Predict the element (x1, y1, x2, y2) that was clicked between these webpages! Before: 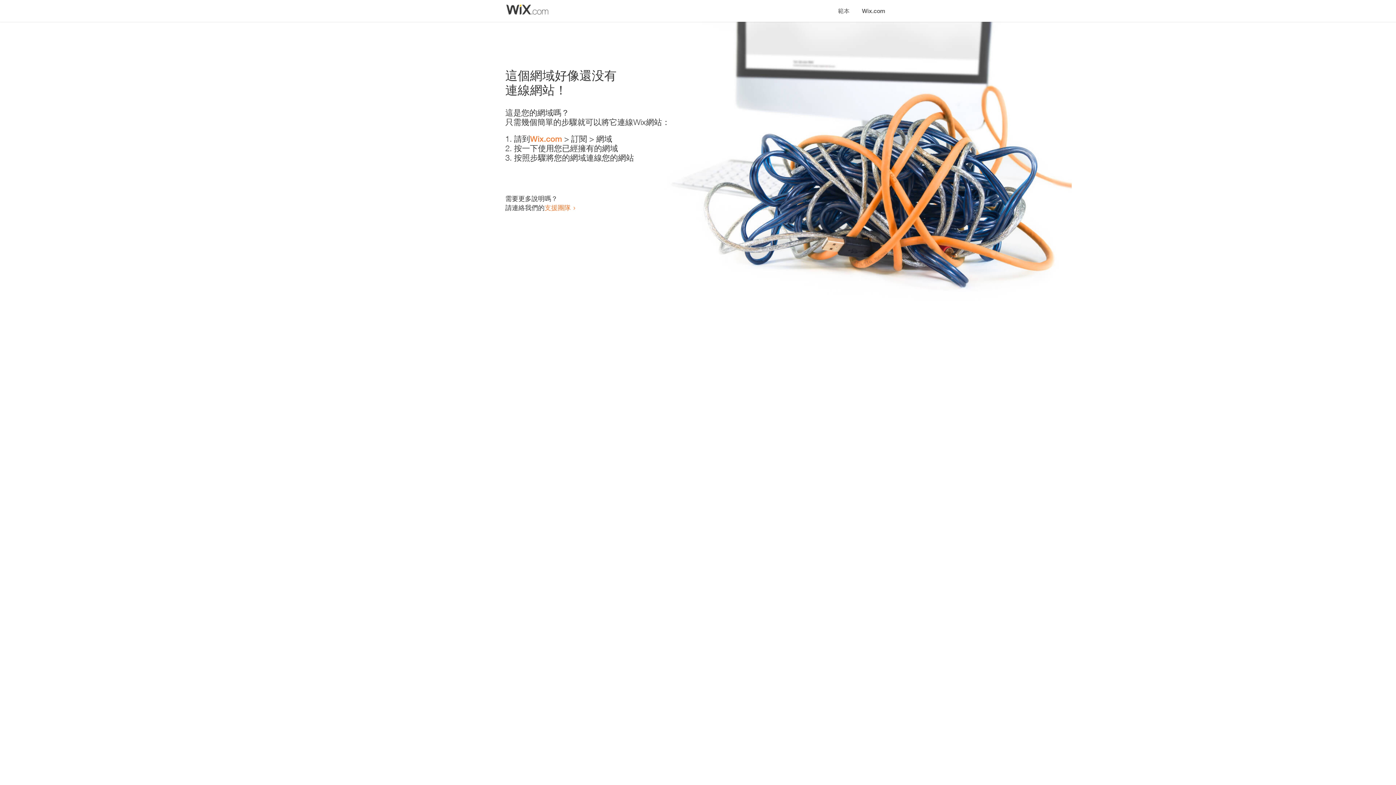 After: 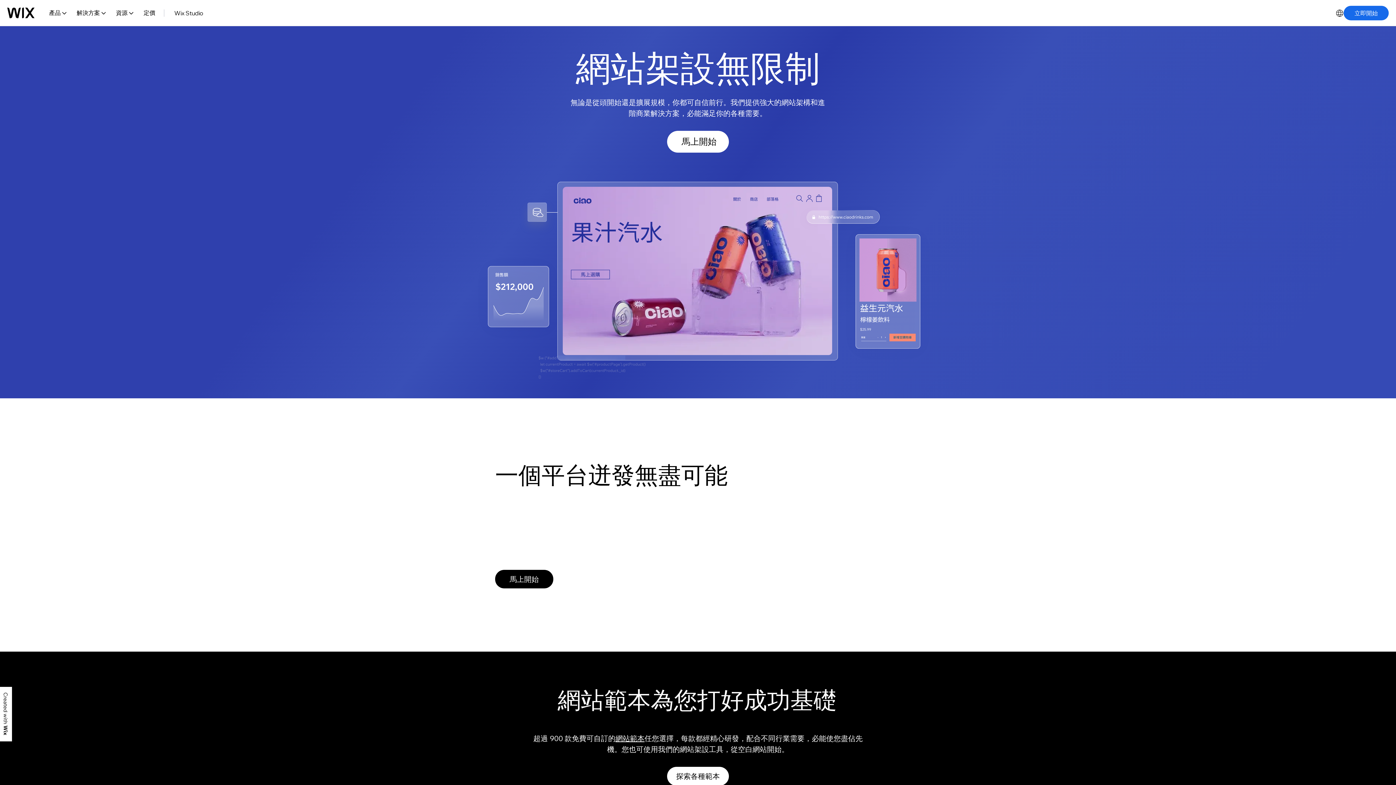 Action: label: Wix.com bbox: (856, 0, 890, 14)